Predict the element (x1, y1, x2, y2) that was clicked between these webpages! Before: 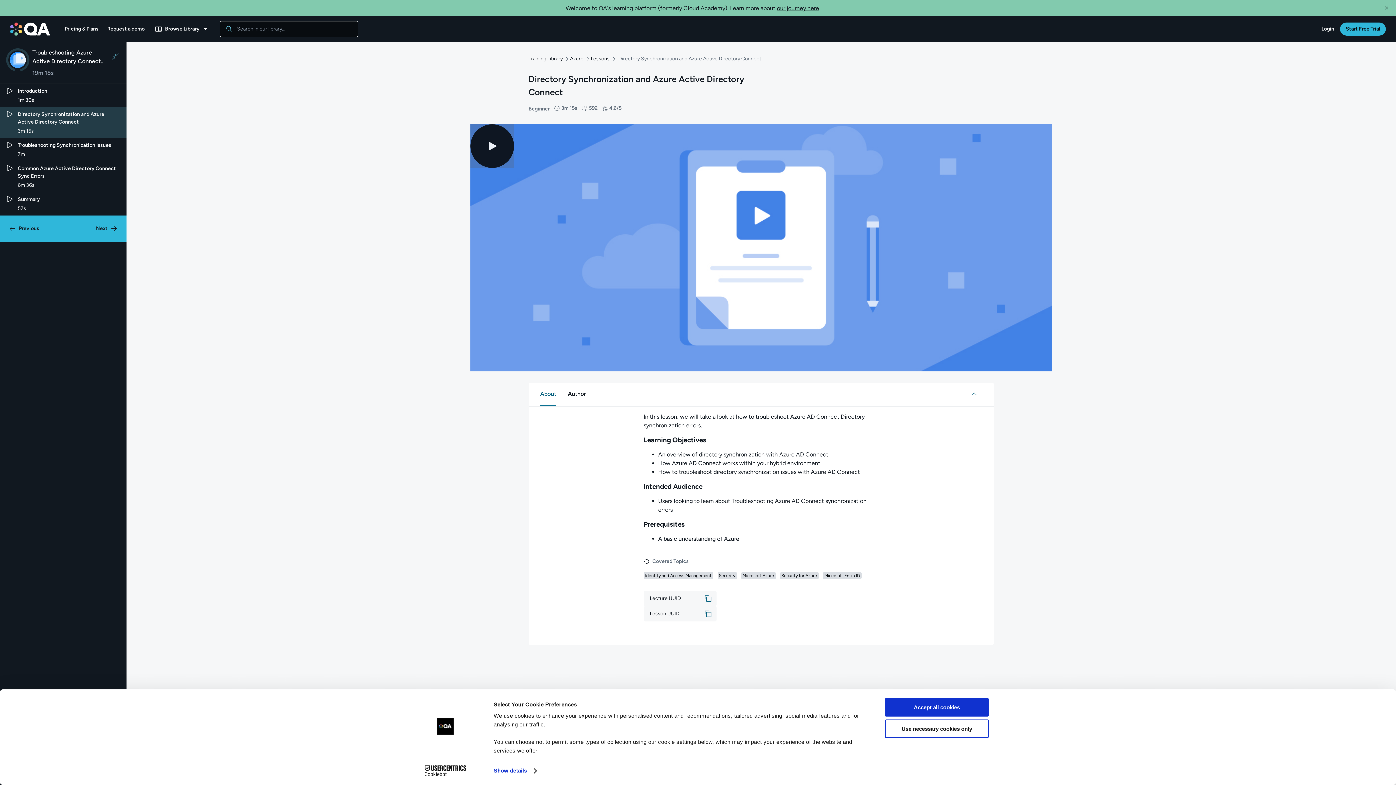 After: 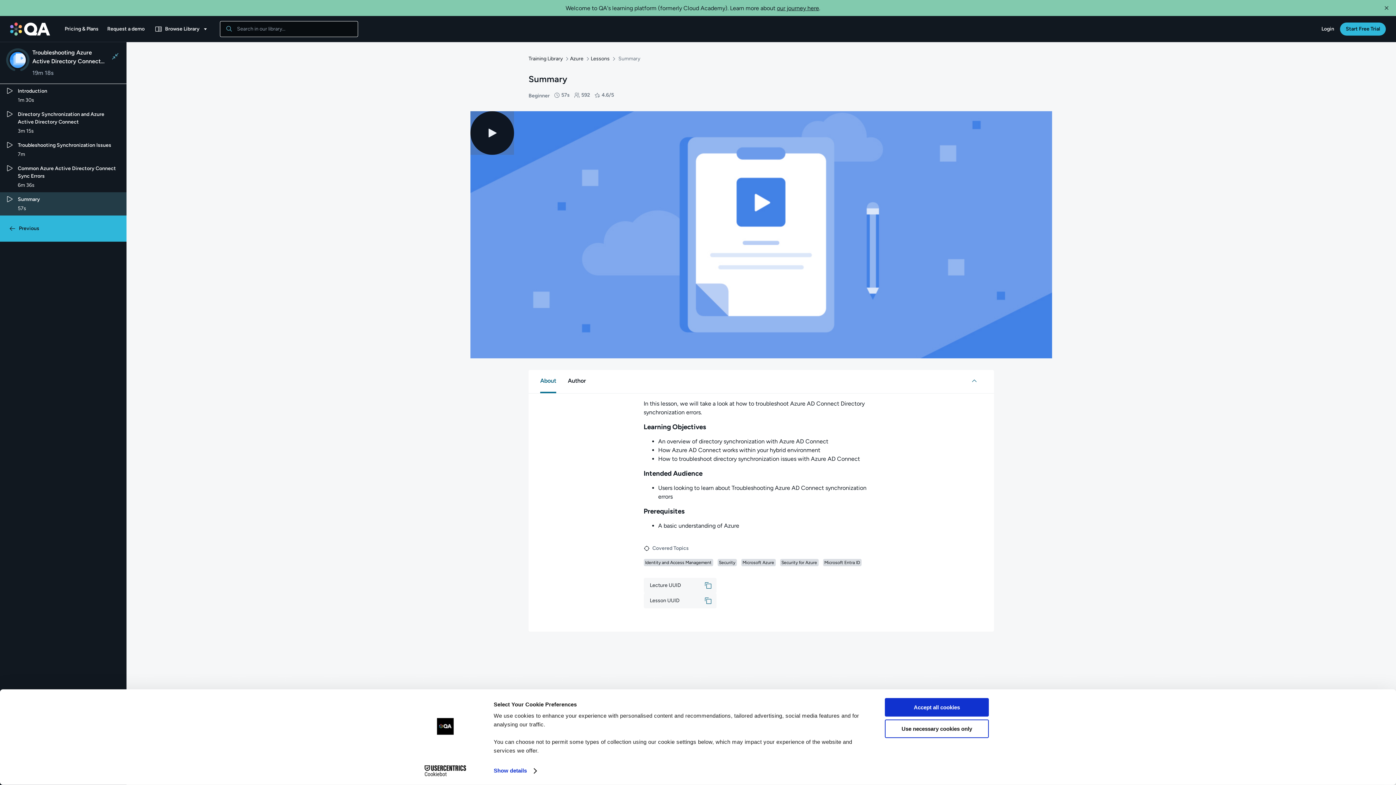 Action: bbox: (0, 176, 126, 199) label: Lecture: Summary. The duration is 57 seconds